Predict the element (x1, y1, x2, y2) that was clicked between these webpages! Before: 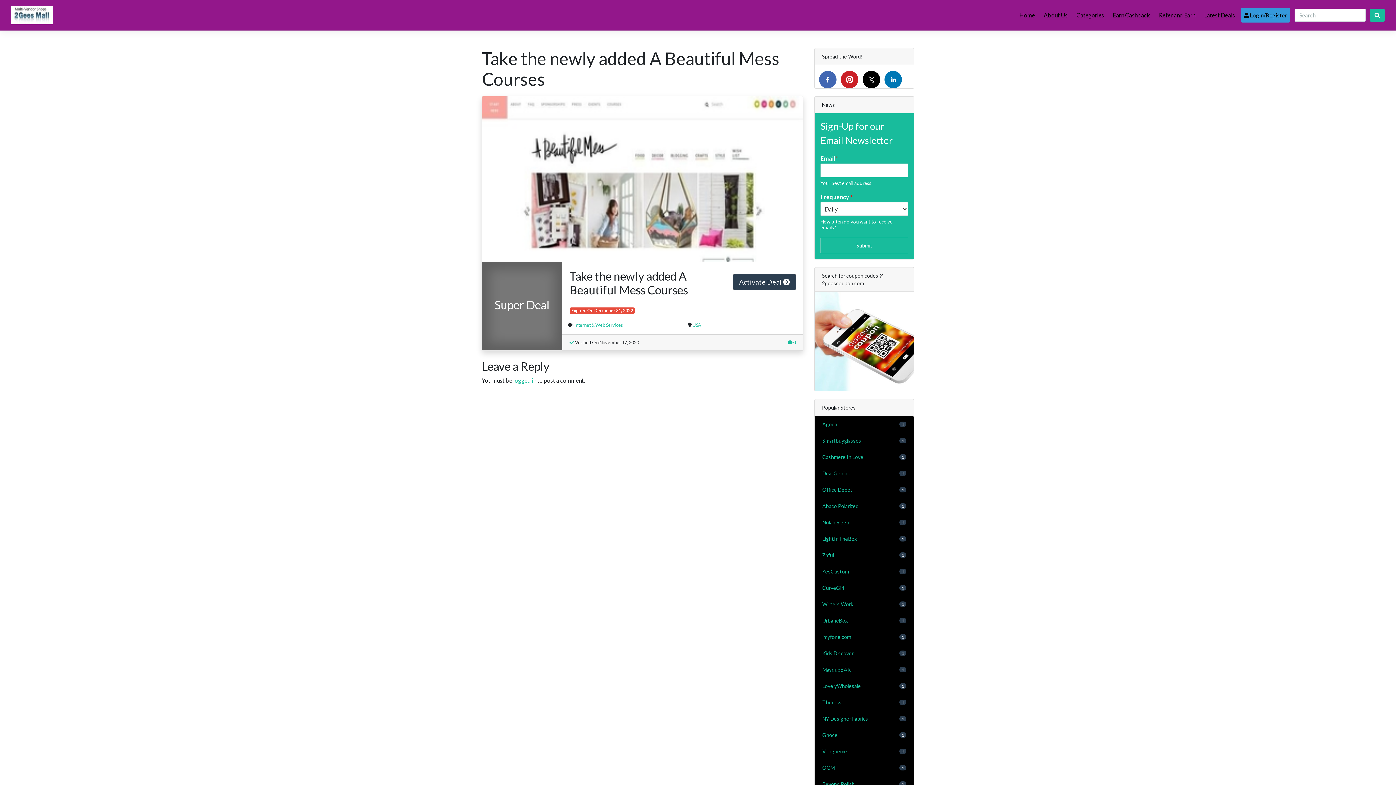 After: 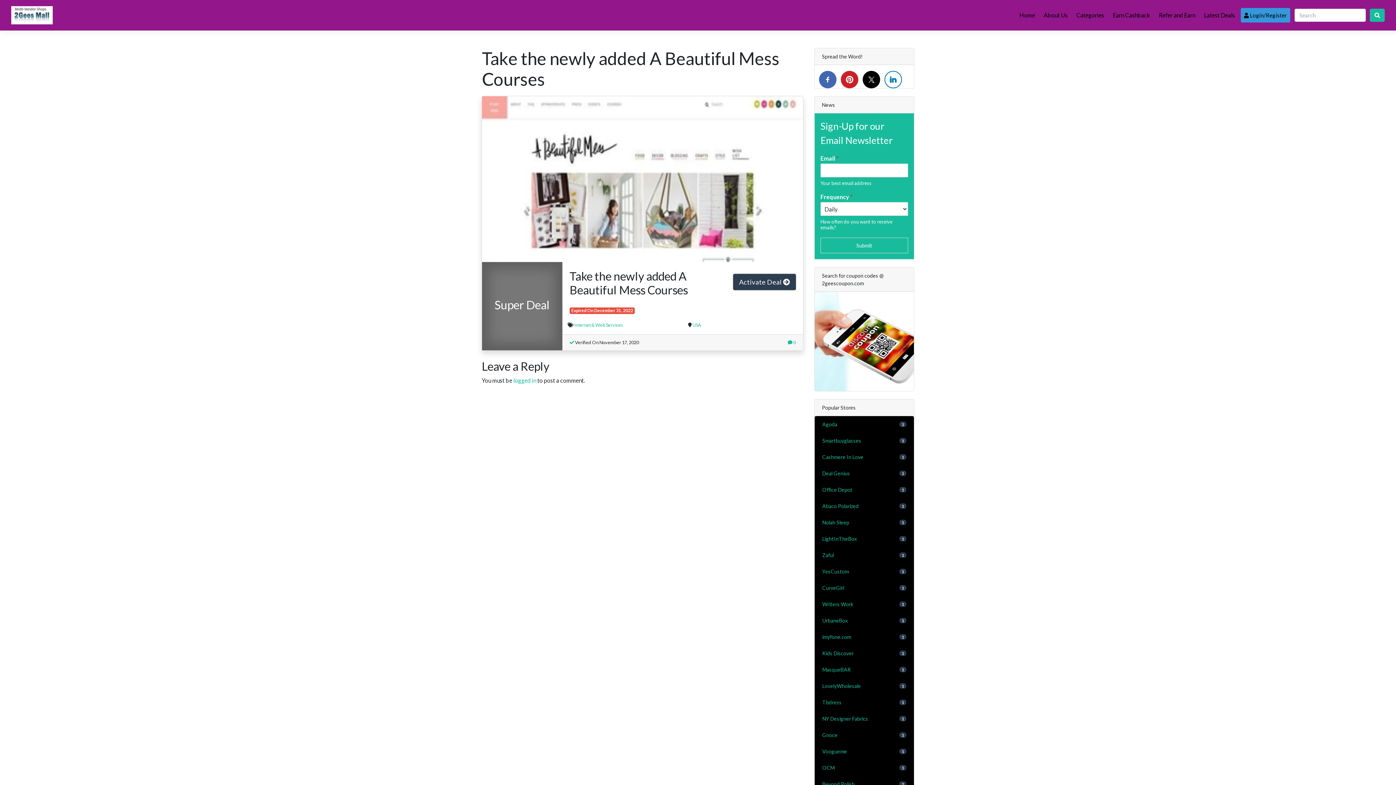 Action: bbox: (884, 70, 902, 88)